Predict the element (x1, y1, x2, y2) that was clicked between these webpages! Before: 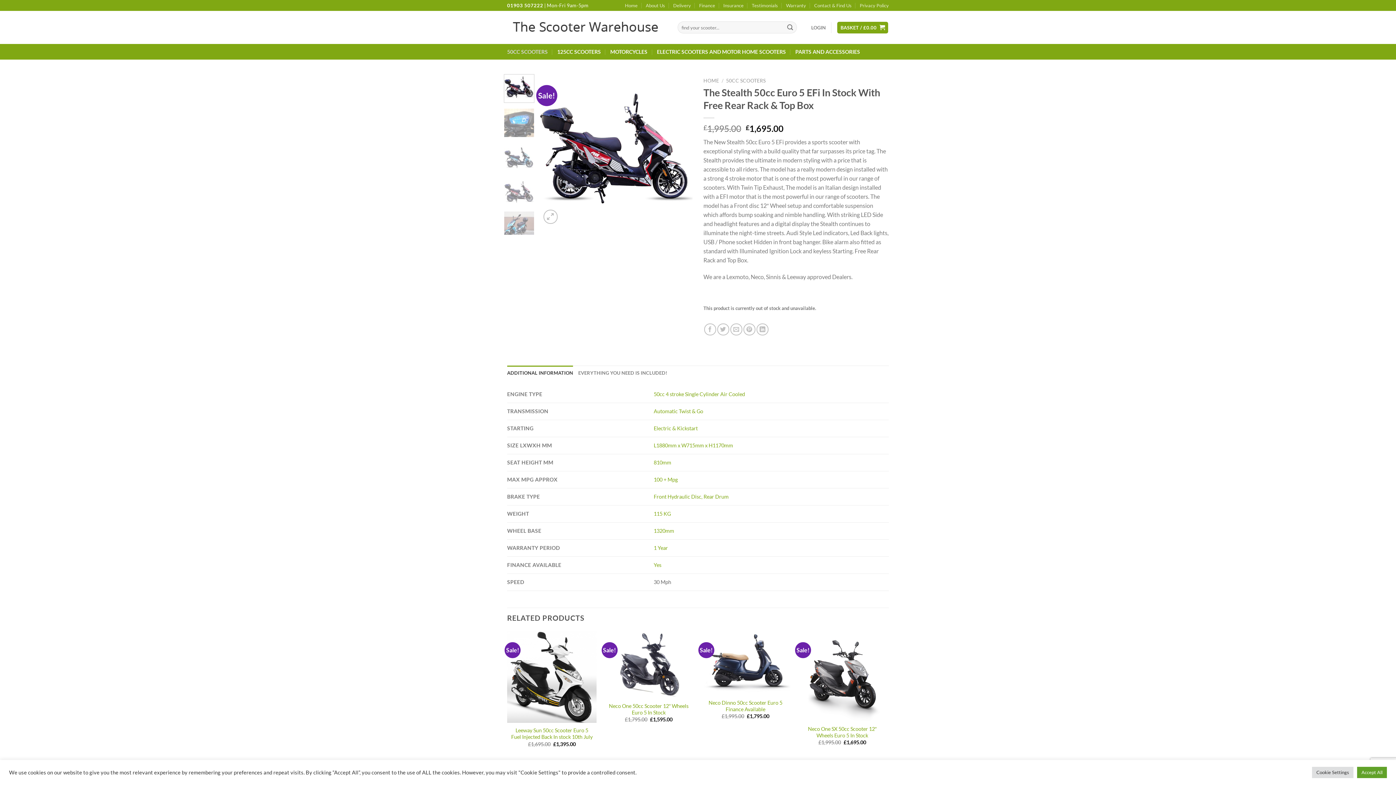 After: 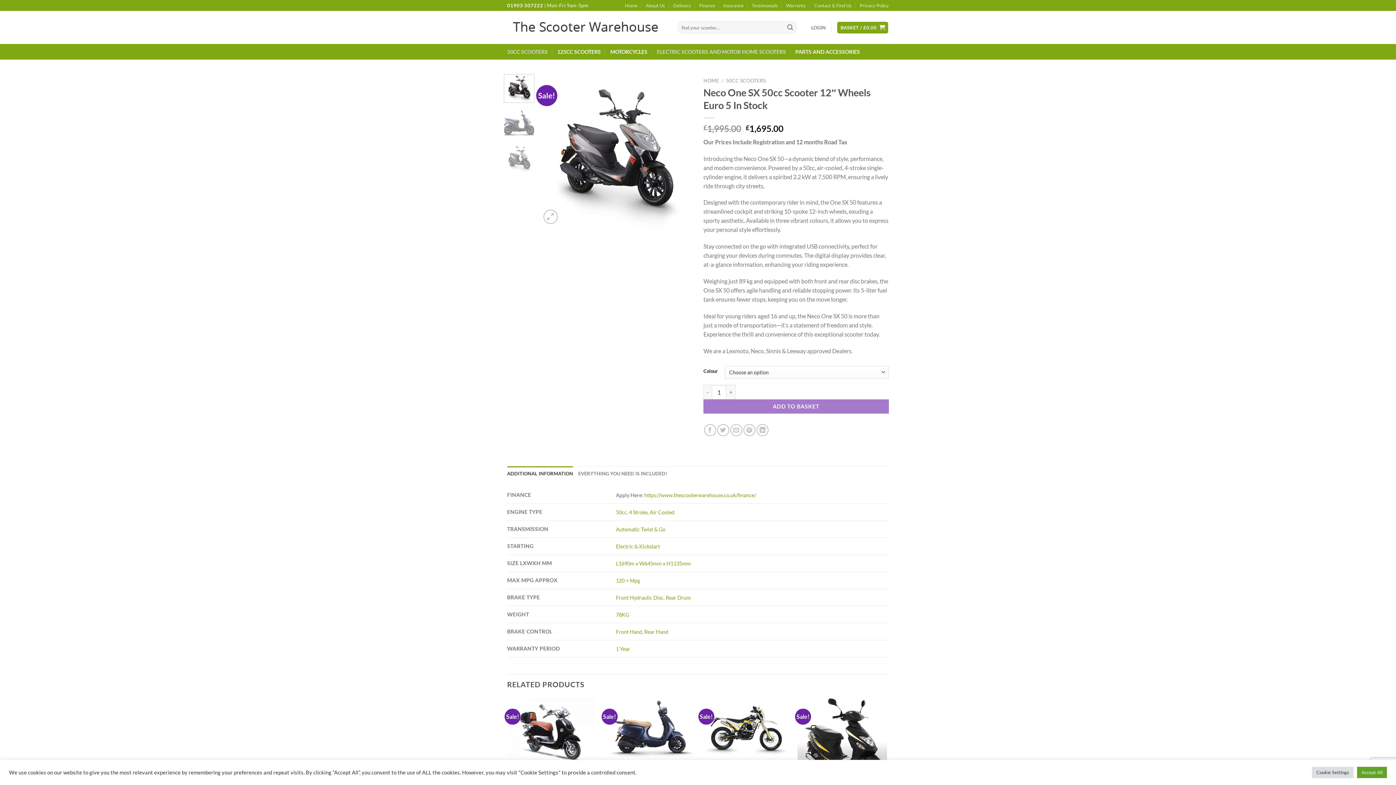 Action: label: Neco One SX 50cc Scooter 12" Wheels Euro 5 In Stock bbox: (797, 631, 887, 721)